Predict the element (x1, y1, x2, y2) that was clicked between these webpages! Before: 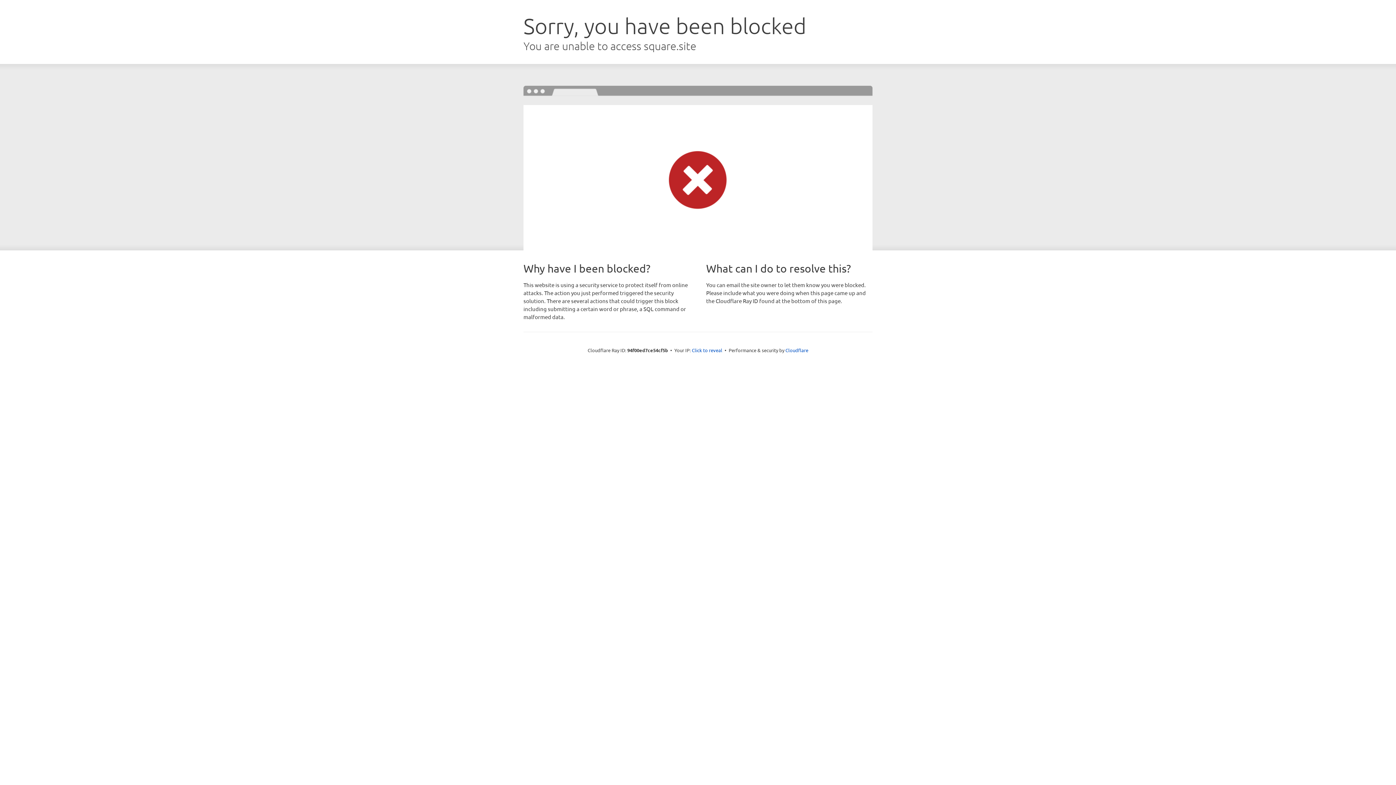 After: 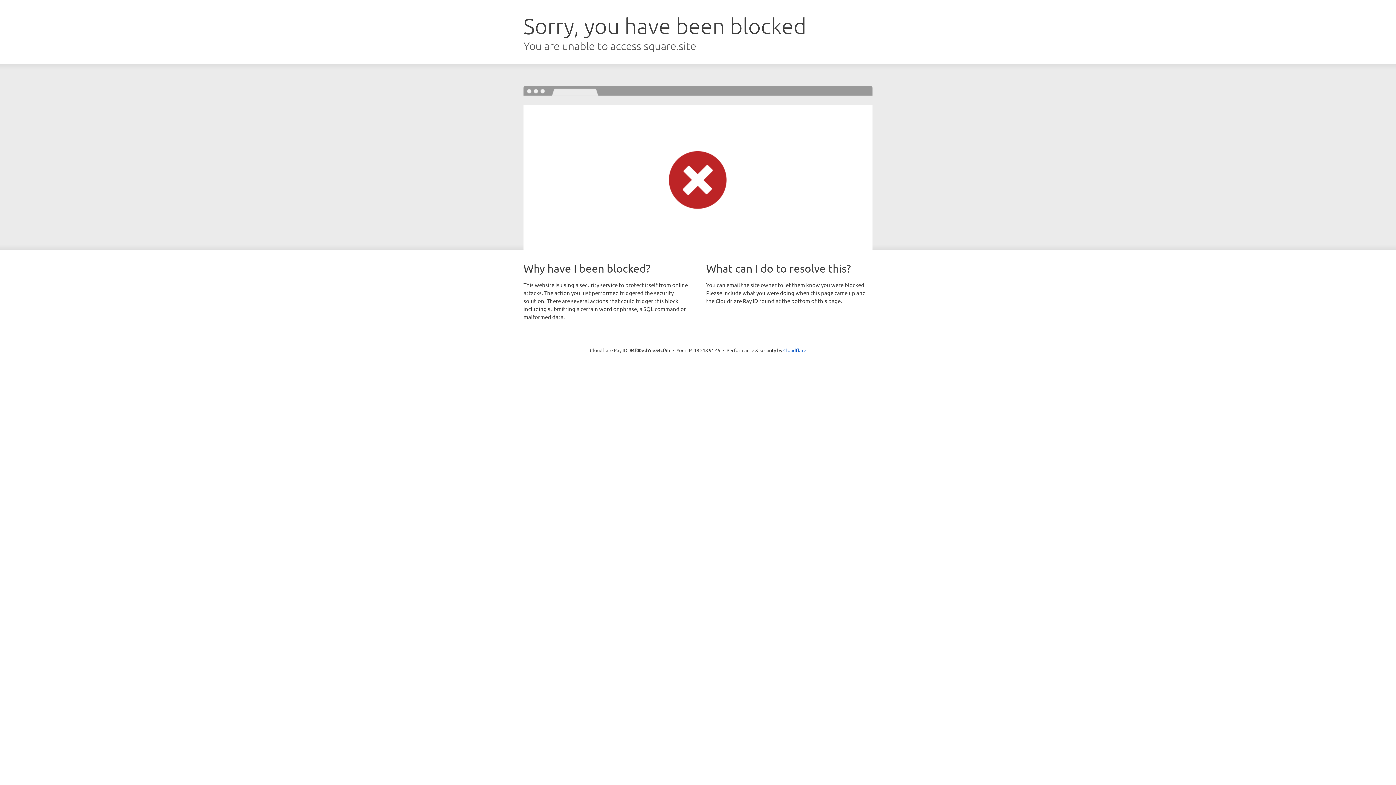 Action: bbox: (692, 346, 722, 353) label: Click to reveal